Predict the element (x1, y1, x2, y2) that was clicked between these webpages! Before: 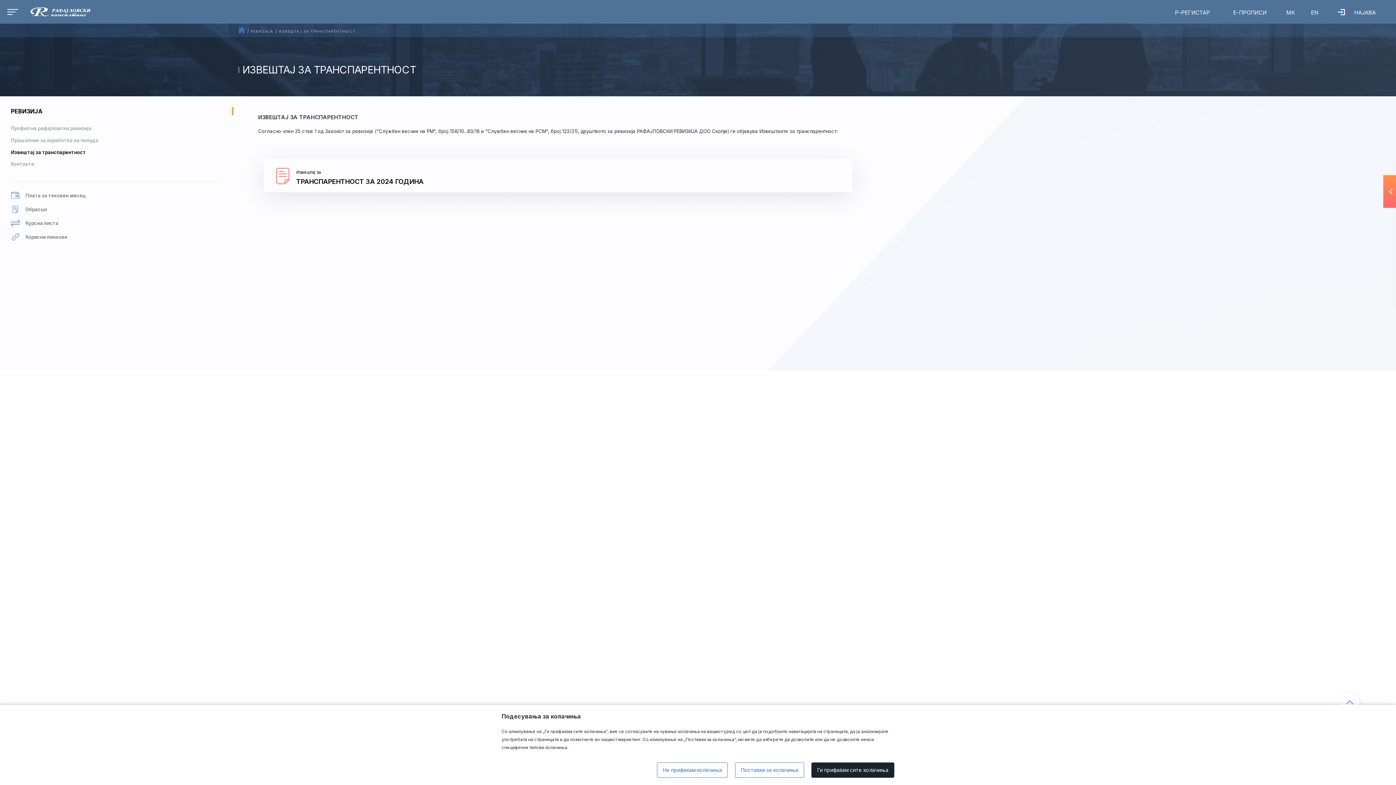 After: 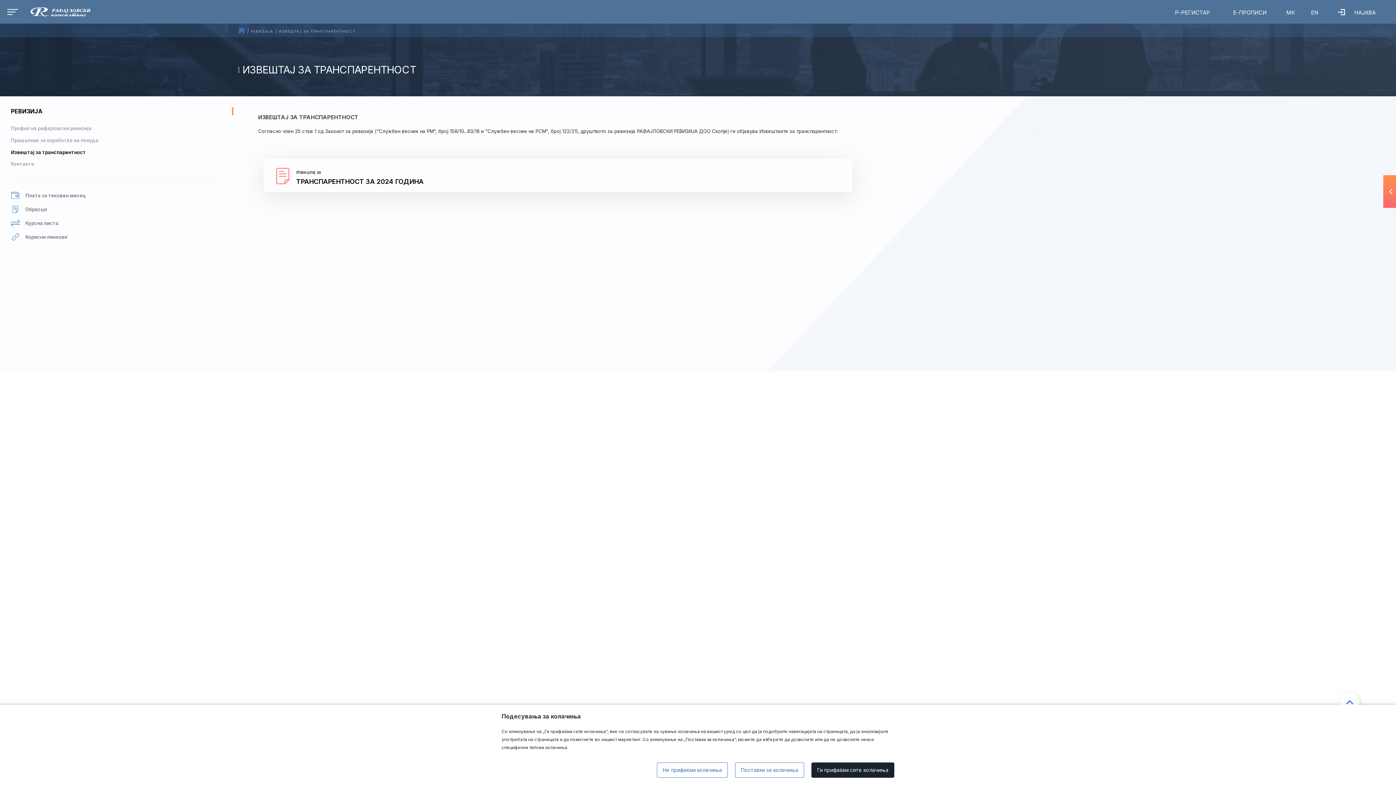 Action: bbox: (1340, 692, 1360, 712)